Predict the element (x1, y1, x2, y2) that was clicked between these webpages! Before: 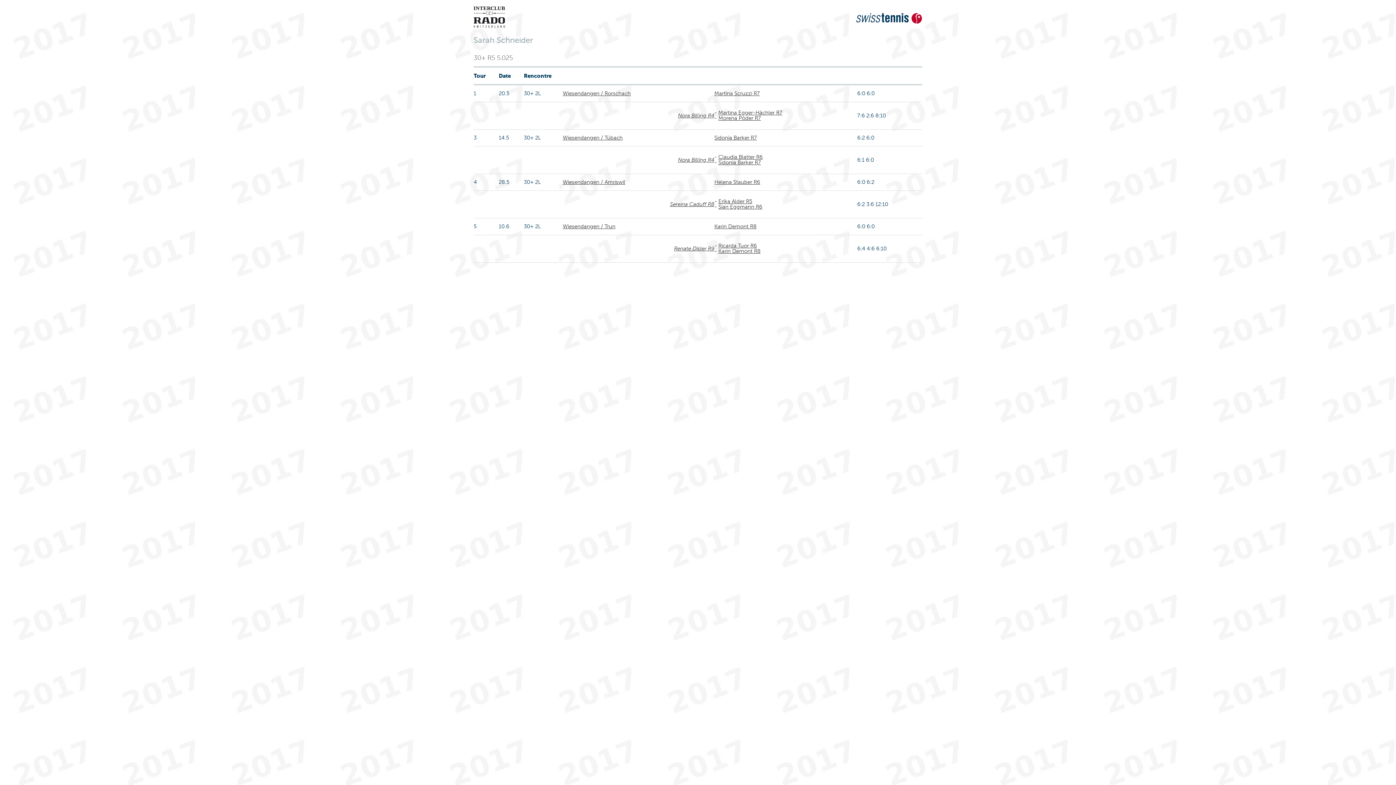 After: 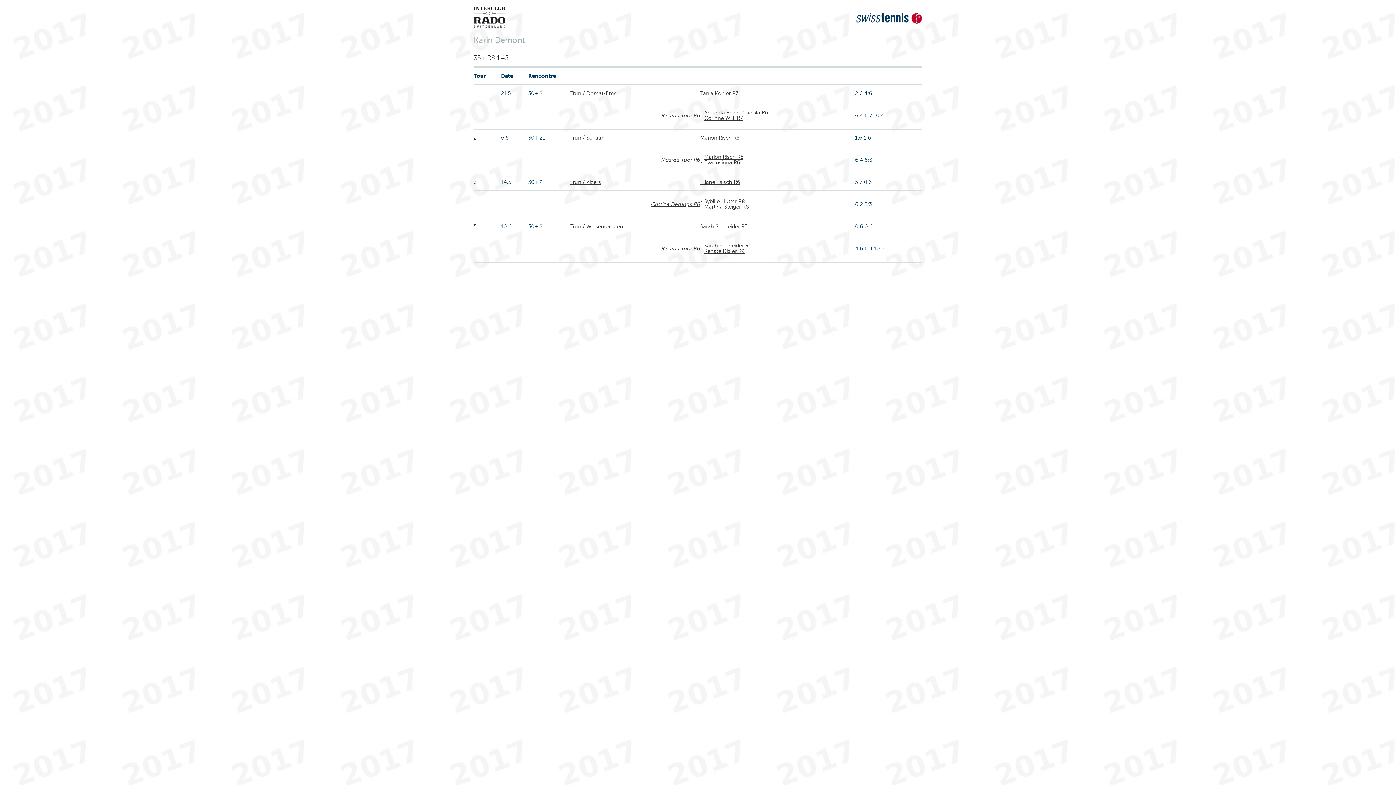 Action: label: Karin Demont R8 bbox: (714, 223, 756, 229)